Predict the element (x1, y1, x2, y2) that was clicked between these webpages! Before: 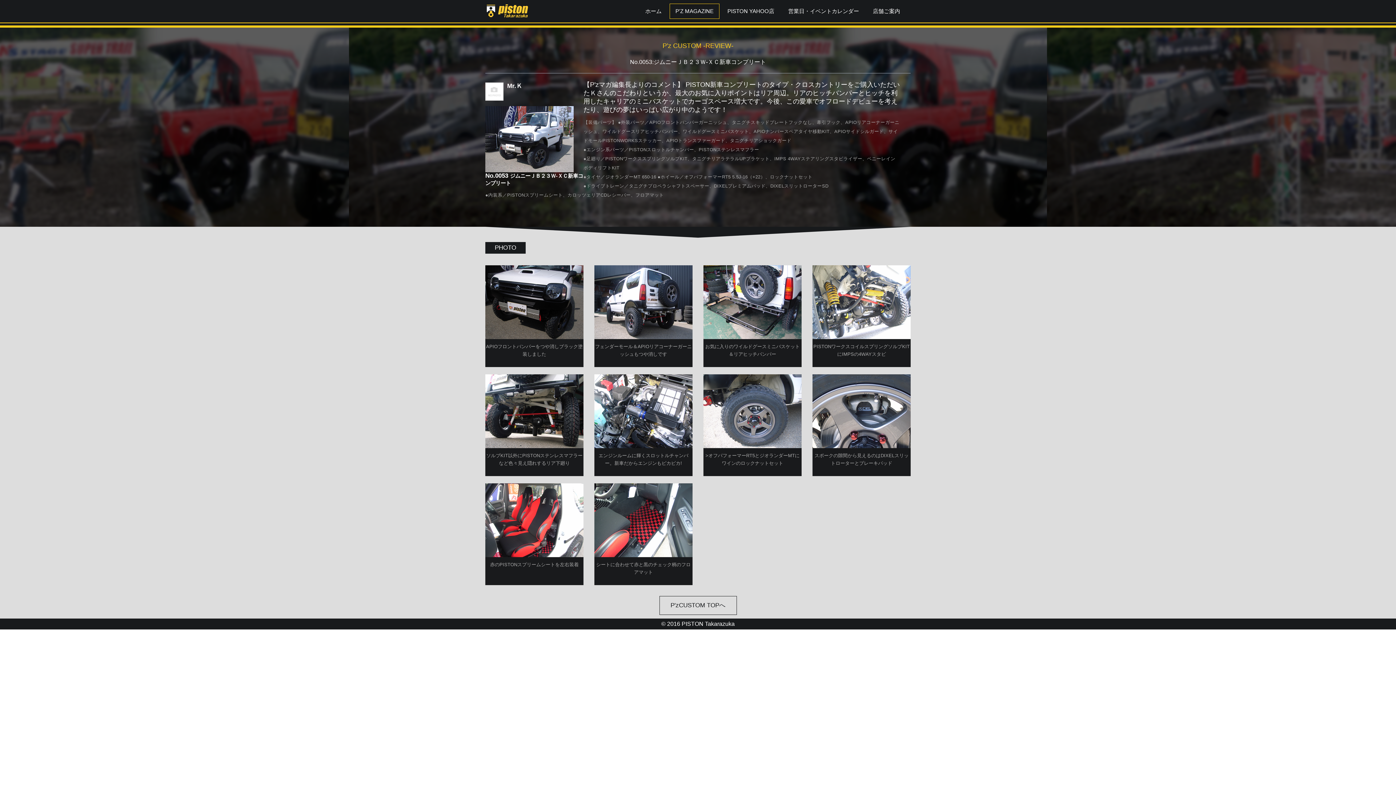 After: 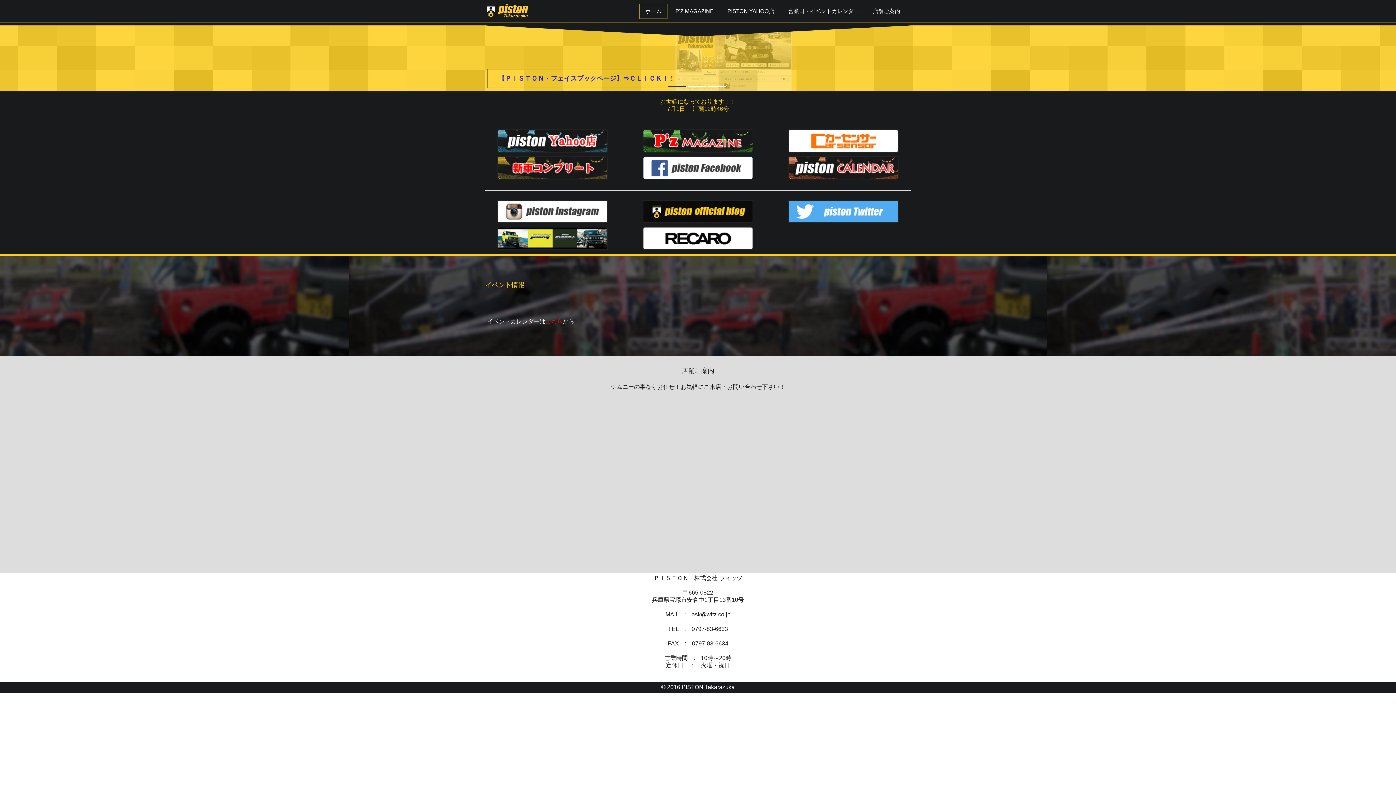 Action: bbox: (867, 3, 906, 18) label: 店舗ご案内